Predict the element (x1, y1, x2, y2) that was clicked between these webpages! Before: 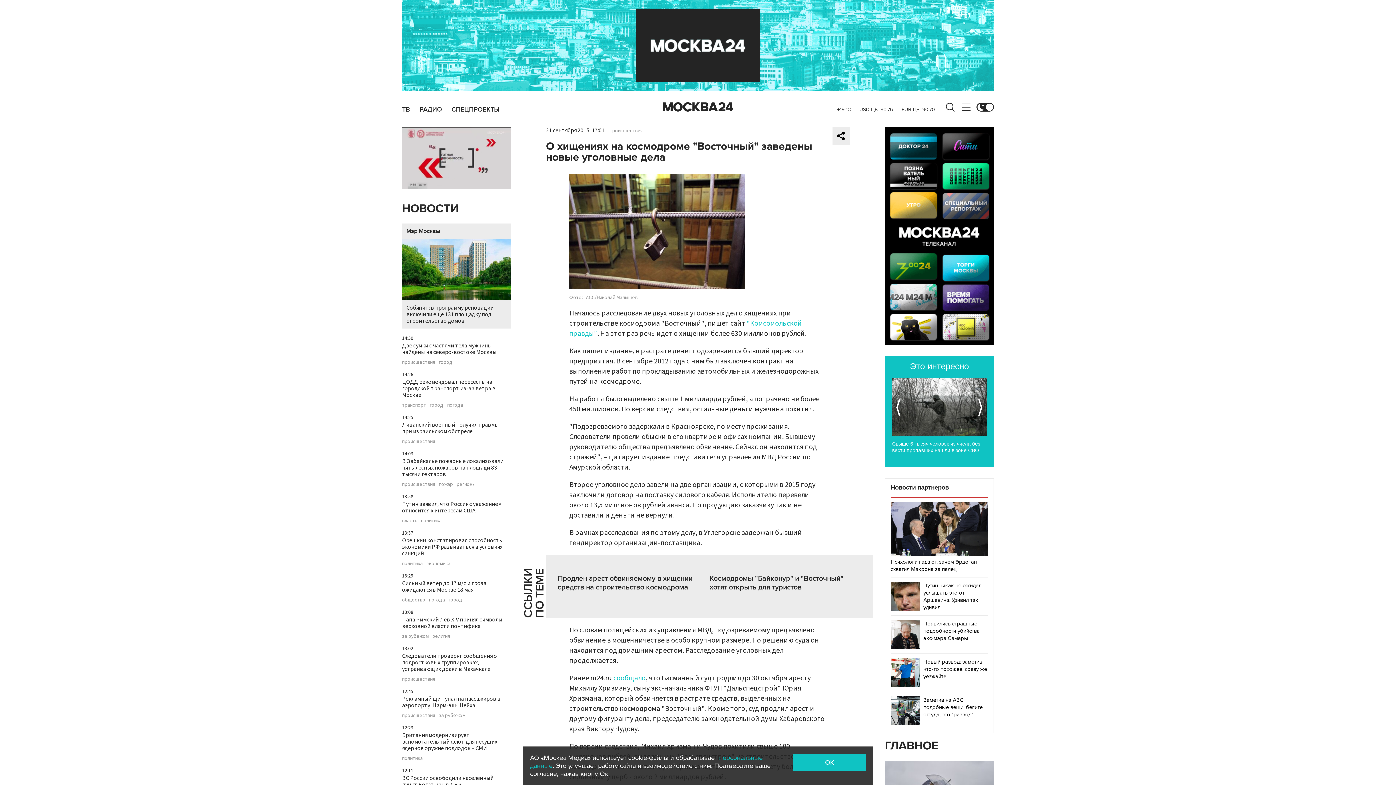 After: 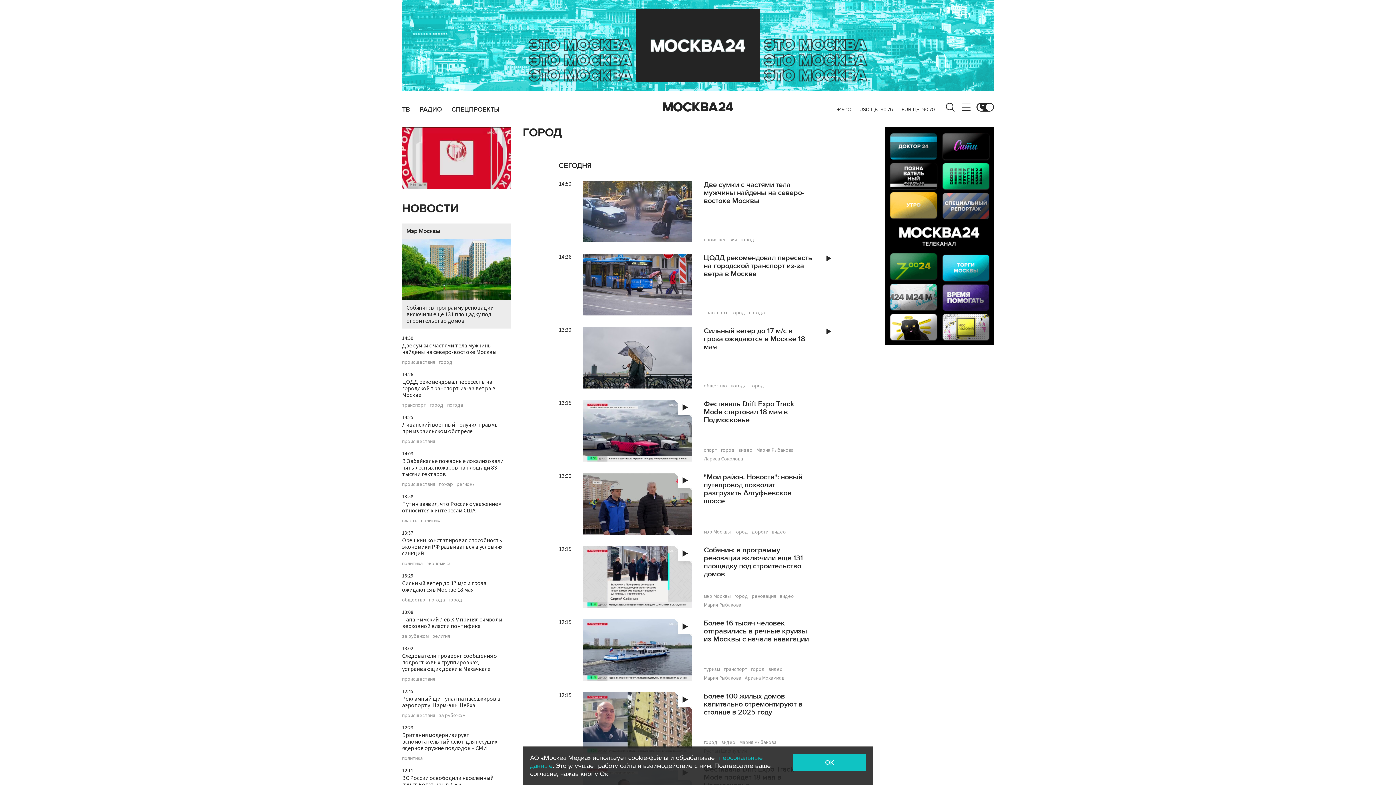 Action: bbox: (448, 597, 462, 602) label: город